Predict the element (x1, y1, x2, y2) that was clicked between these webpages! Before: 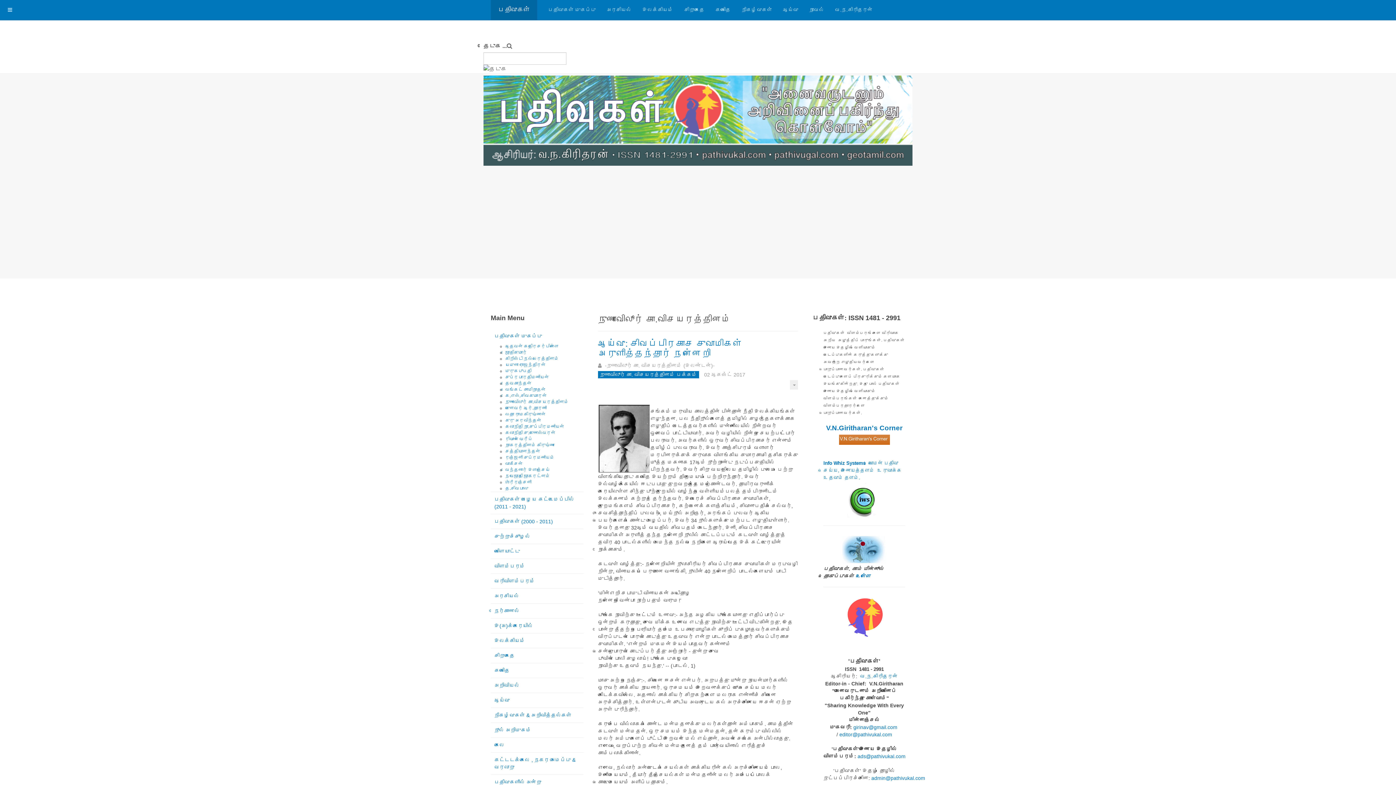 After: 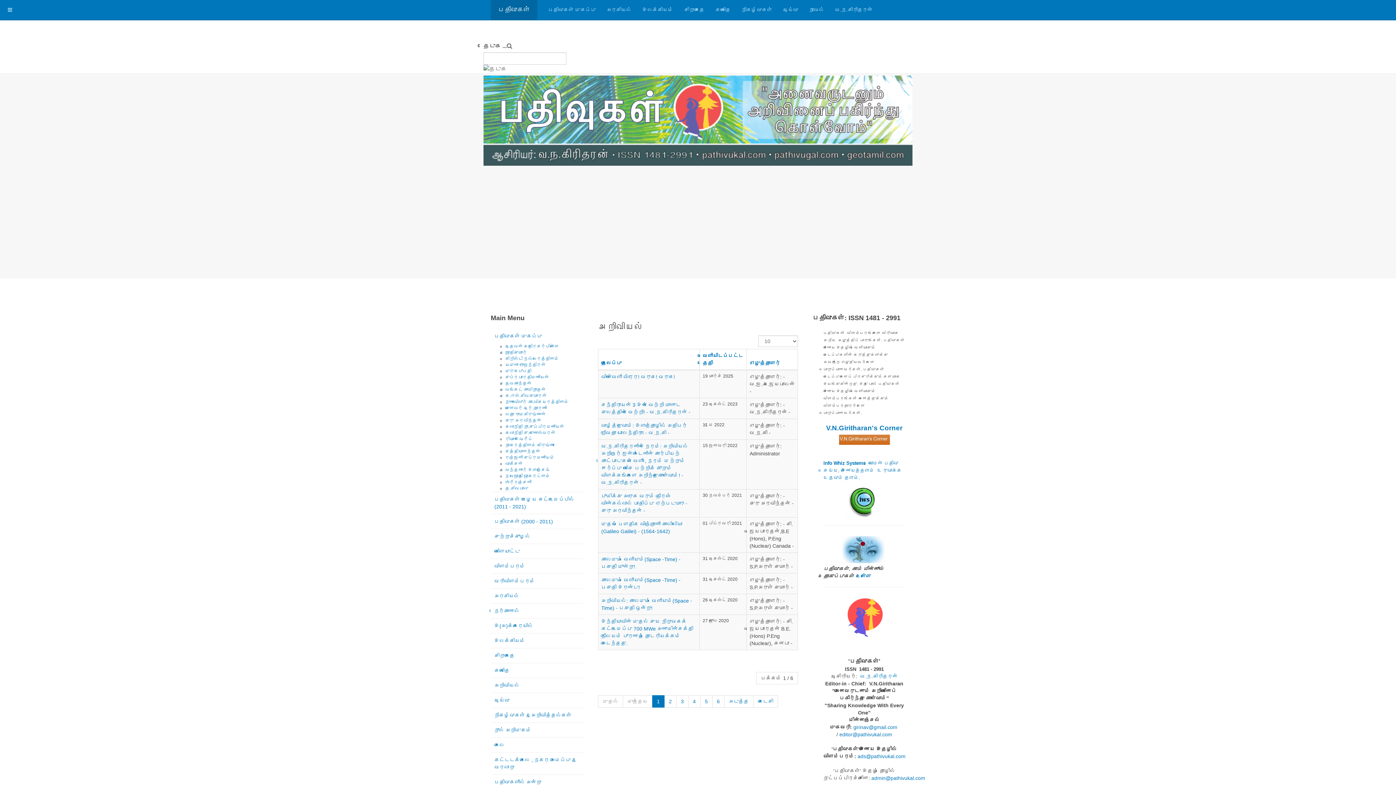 Action: label: அறிவியல் bbox: (490, 678, 583, 693)